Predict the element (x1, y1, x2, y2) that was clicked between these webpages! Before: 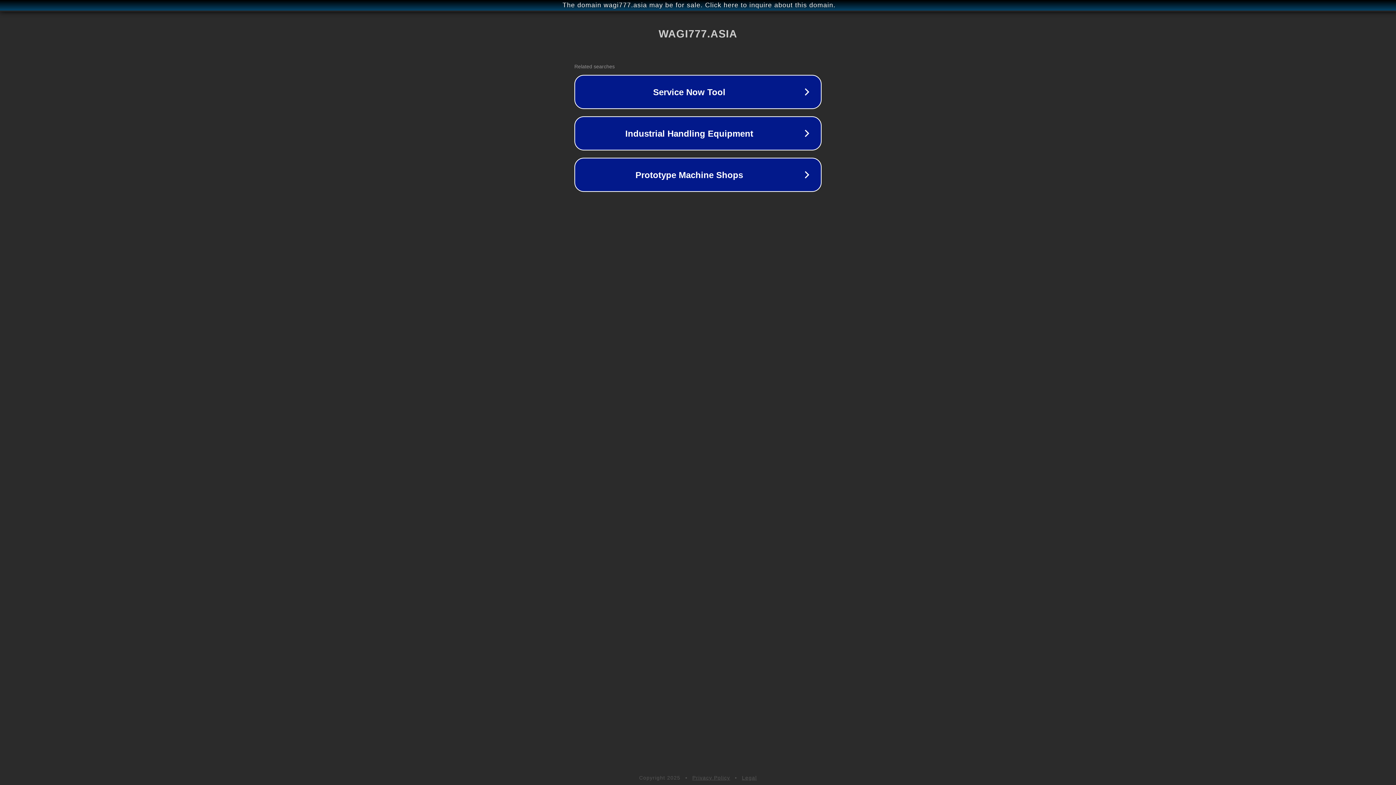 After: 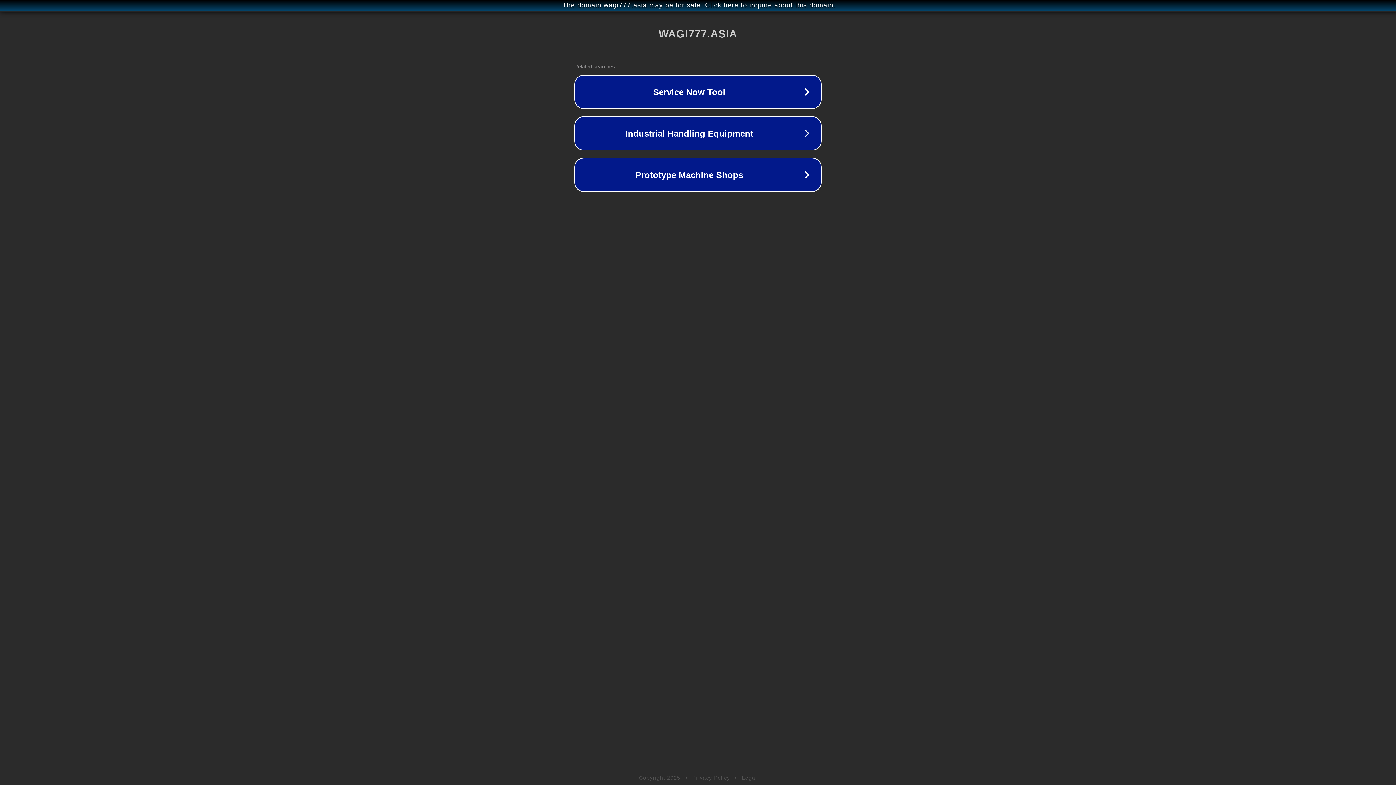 Action: bbox: (742, 775, 757, 781) label: Legal